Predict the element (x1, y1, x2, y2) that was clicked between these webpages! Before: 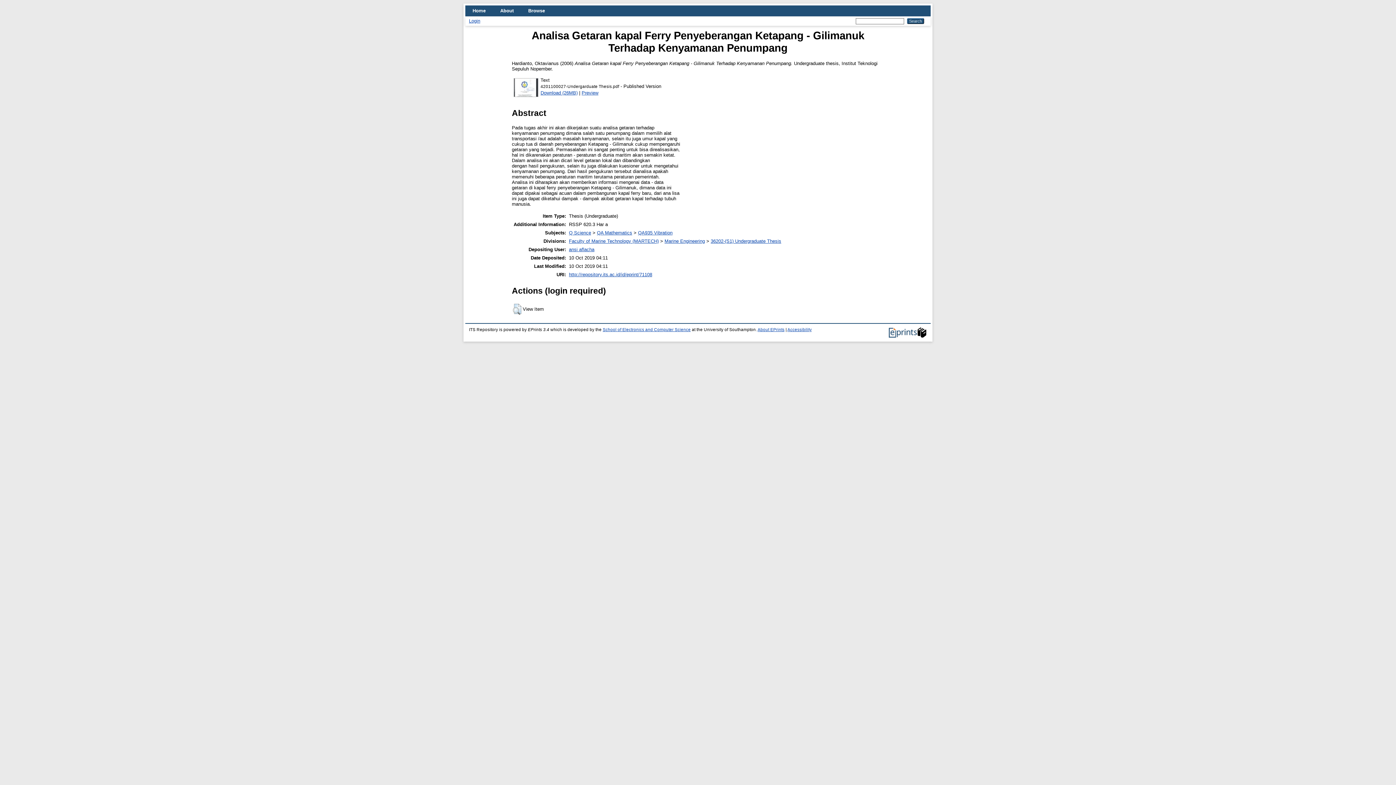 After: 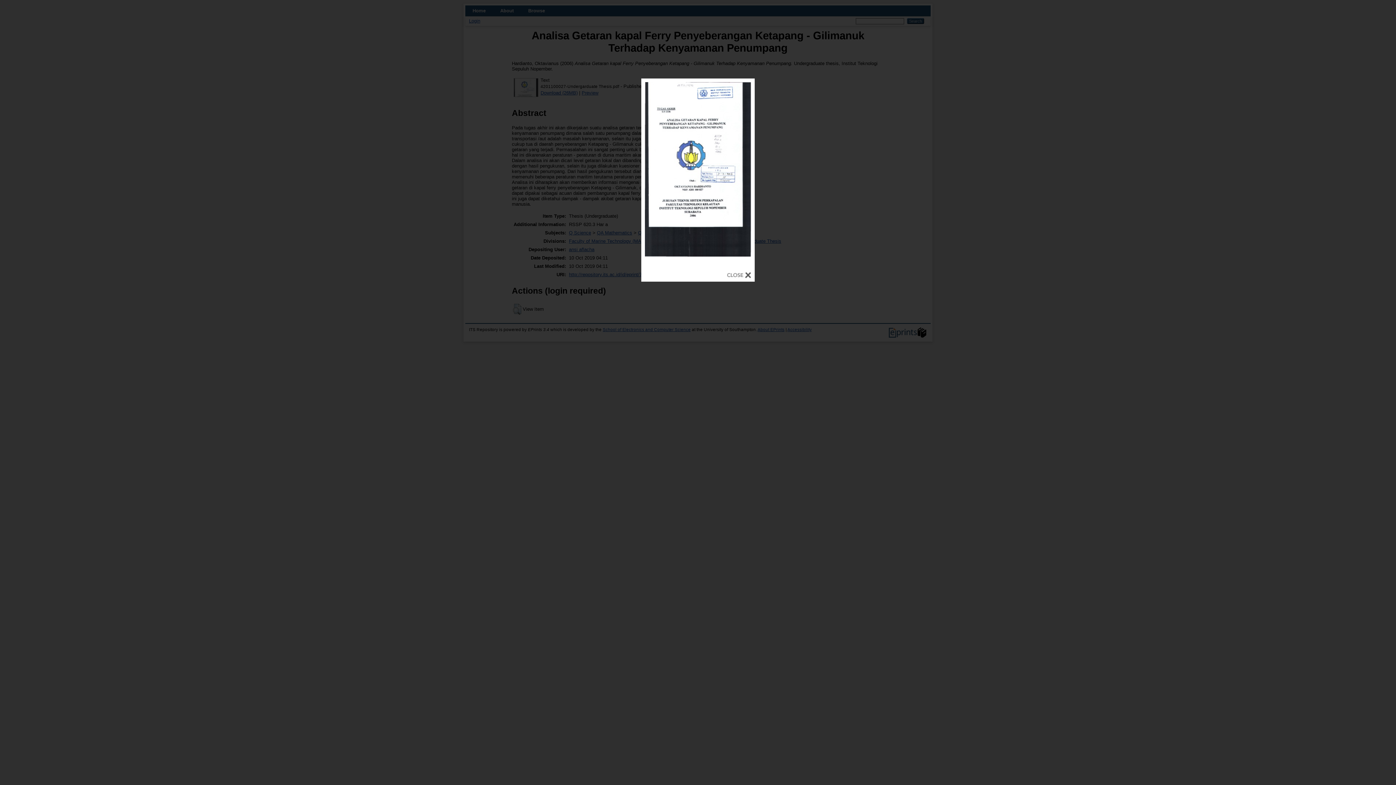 Action: bbox: (581, 90, 598, 95) label: Preview